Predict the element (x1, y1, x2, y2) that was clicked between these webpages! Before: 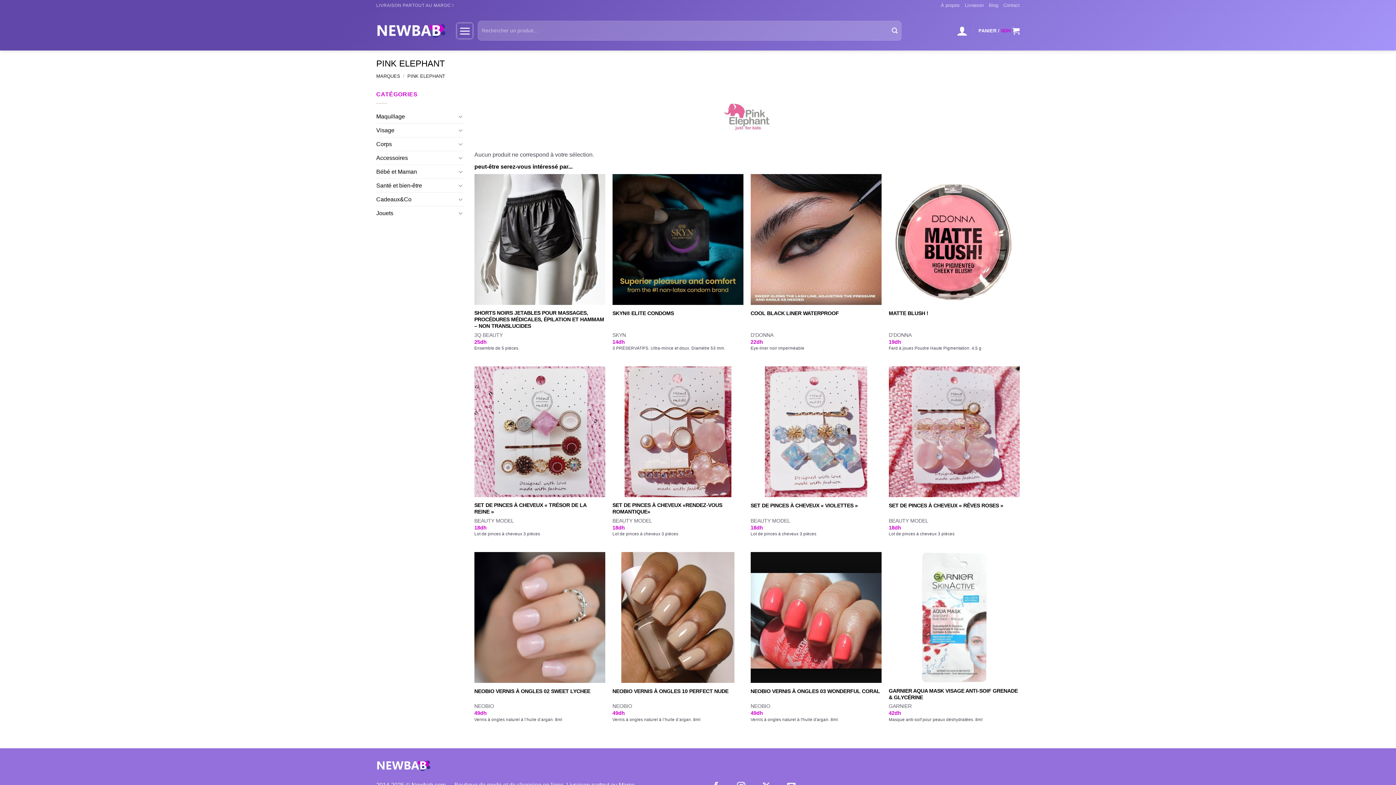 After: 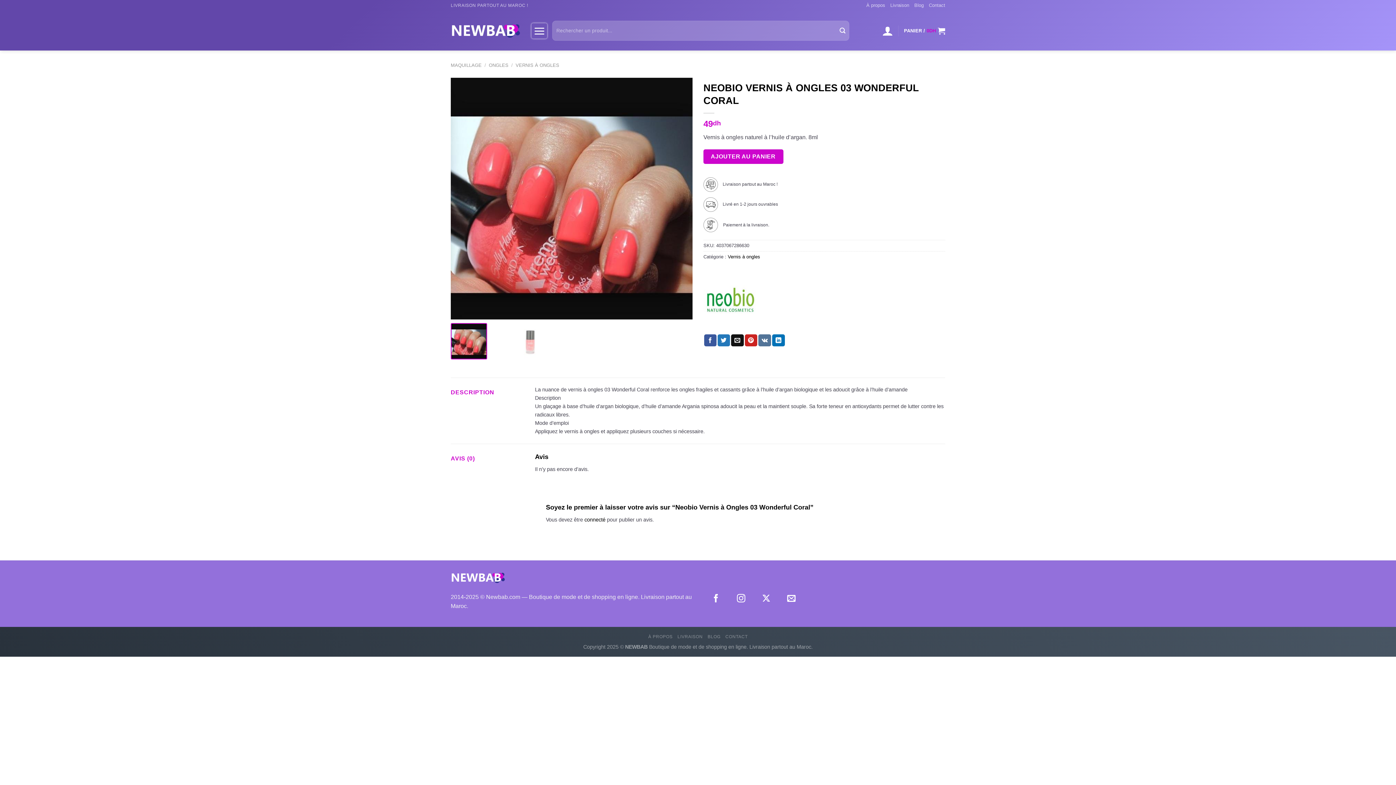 Action: bbox: (750, 688, 880, 694) label: NEOBIO VERNIS À ONGLES 03 WONDERFUL CORAL